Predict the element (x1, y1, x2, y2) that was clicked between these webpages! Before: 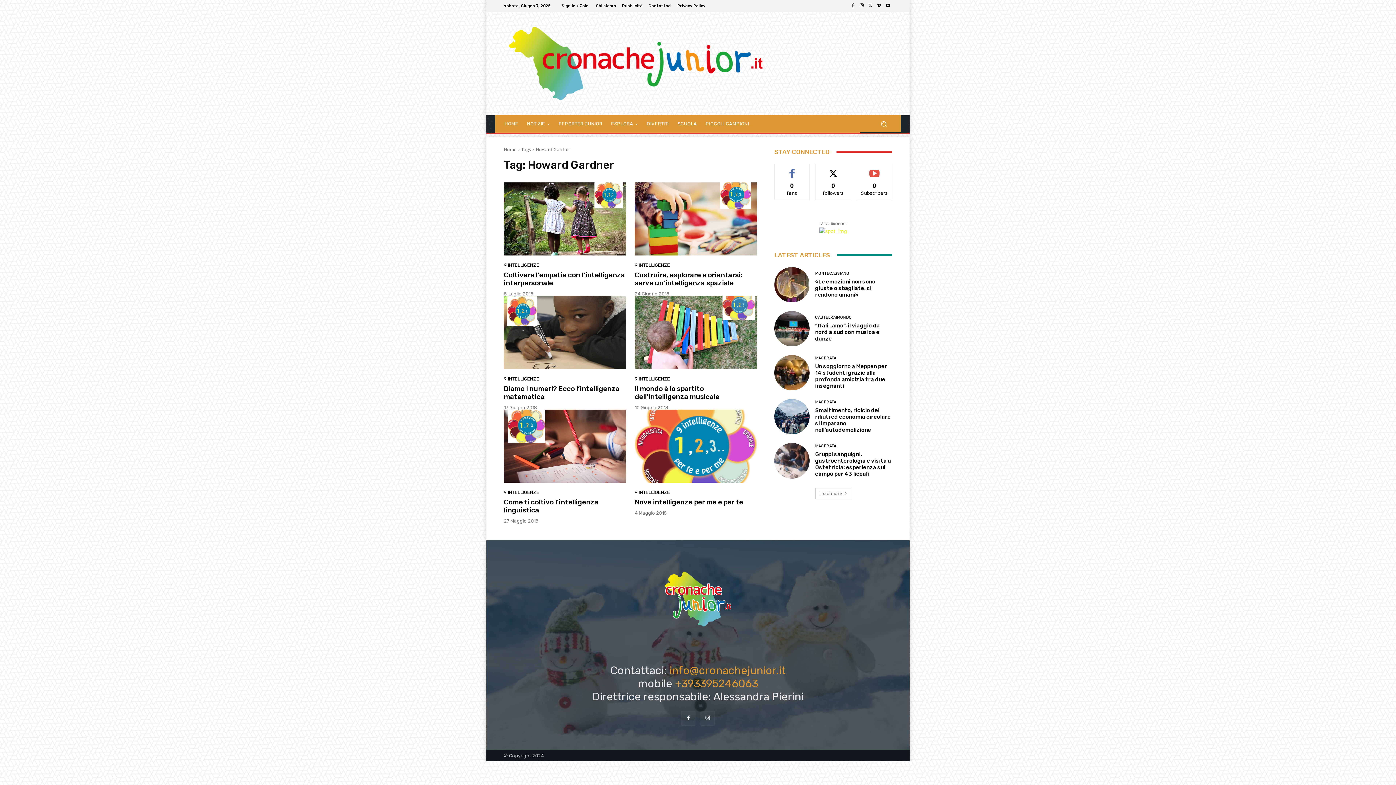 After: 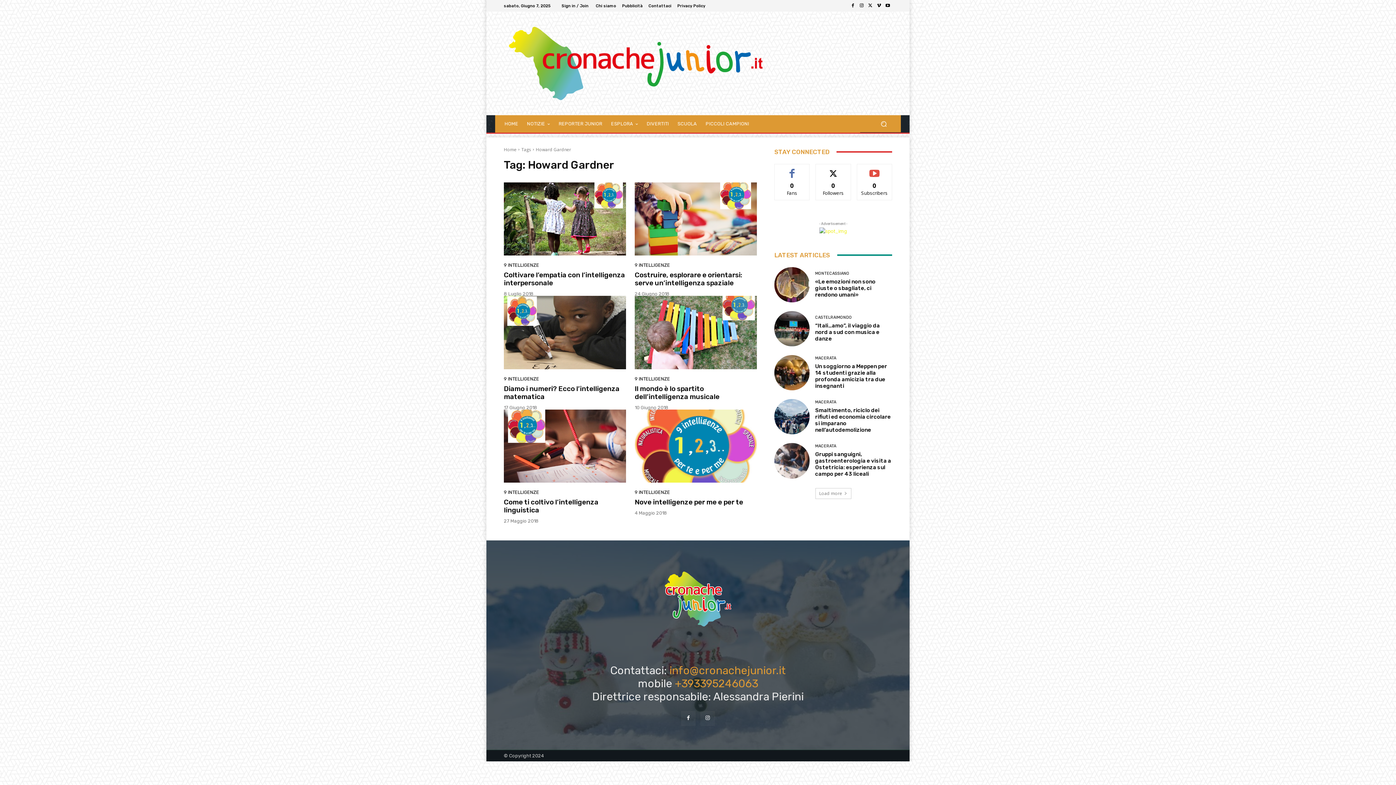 Action: bbox: (857, 1, 866, 10)